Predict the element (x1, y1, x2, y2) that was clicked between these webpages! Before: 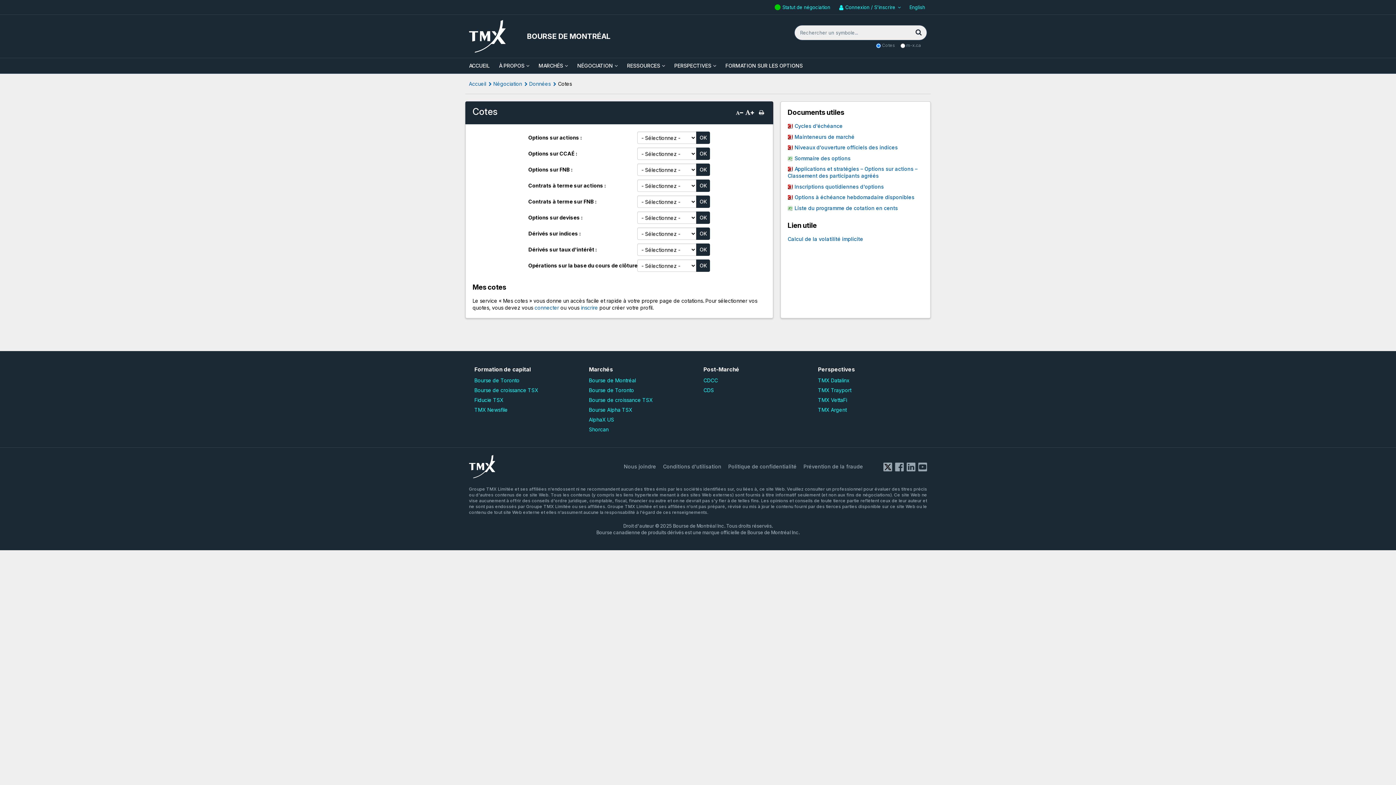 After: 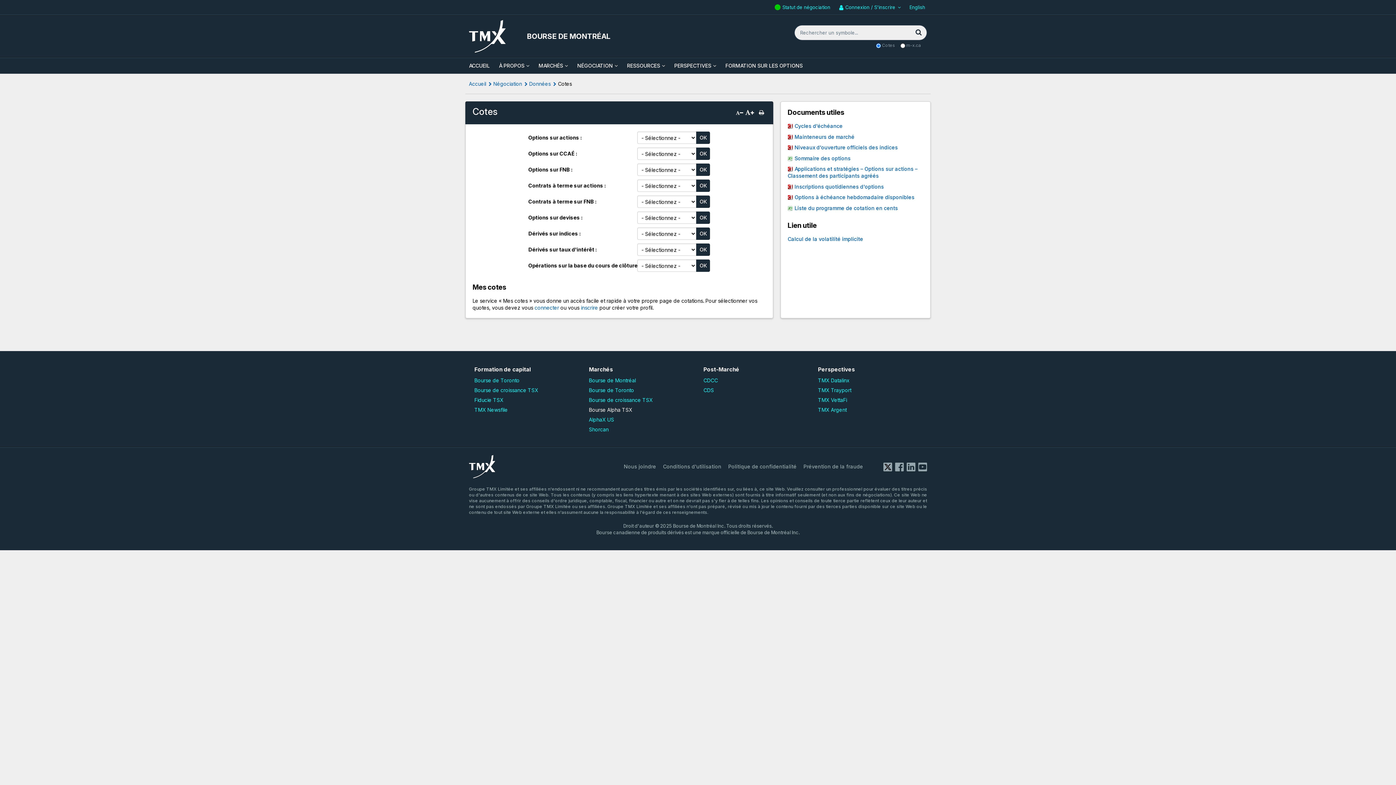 Action: label: Bourse Alpha TSX bbox: (589, 406, 632, 413)